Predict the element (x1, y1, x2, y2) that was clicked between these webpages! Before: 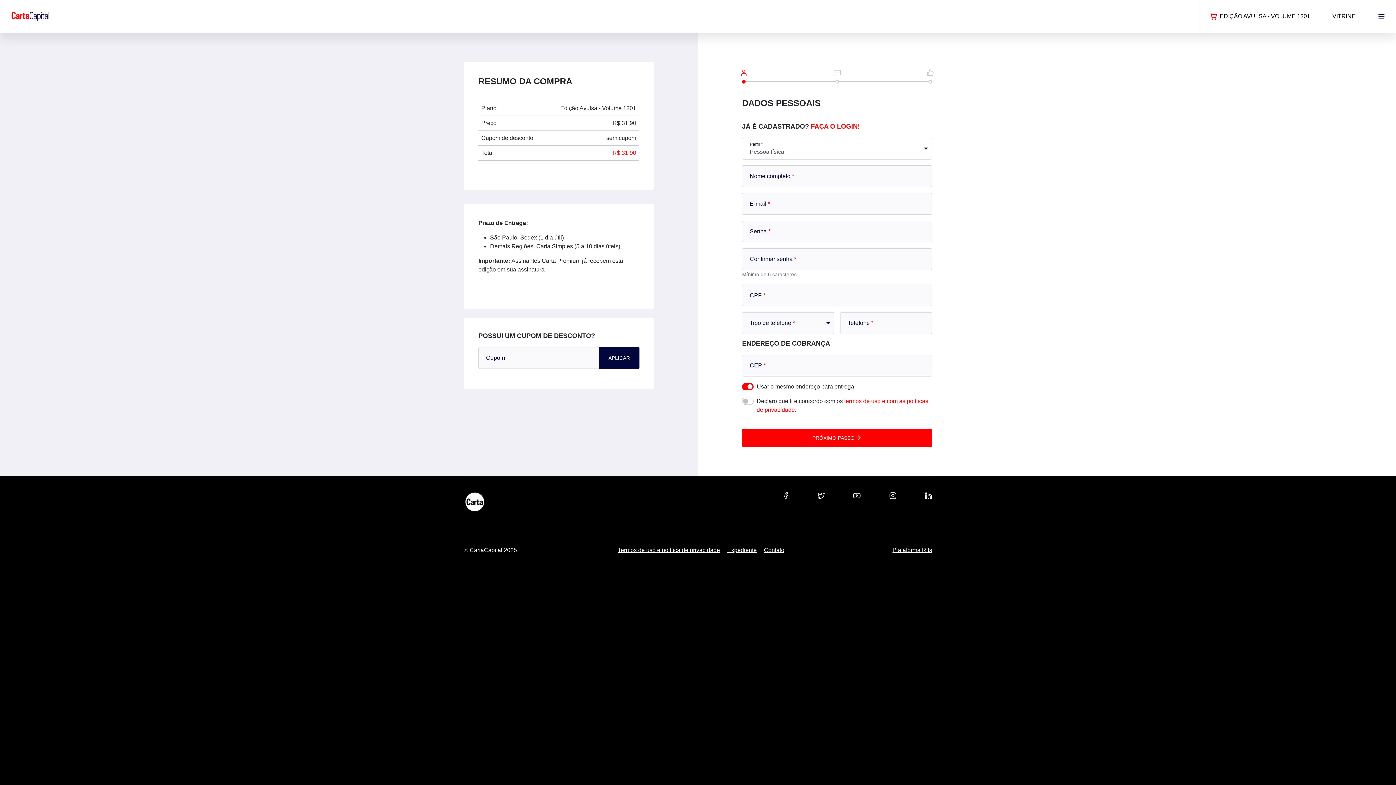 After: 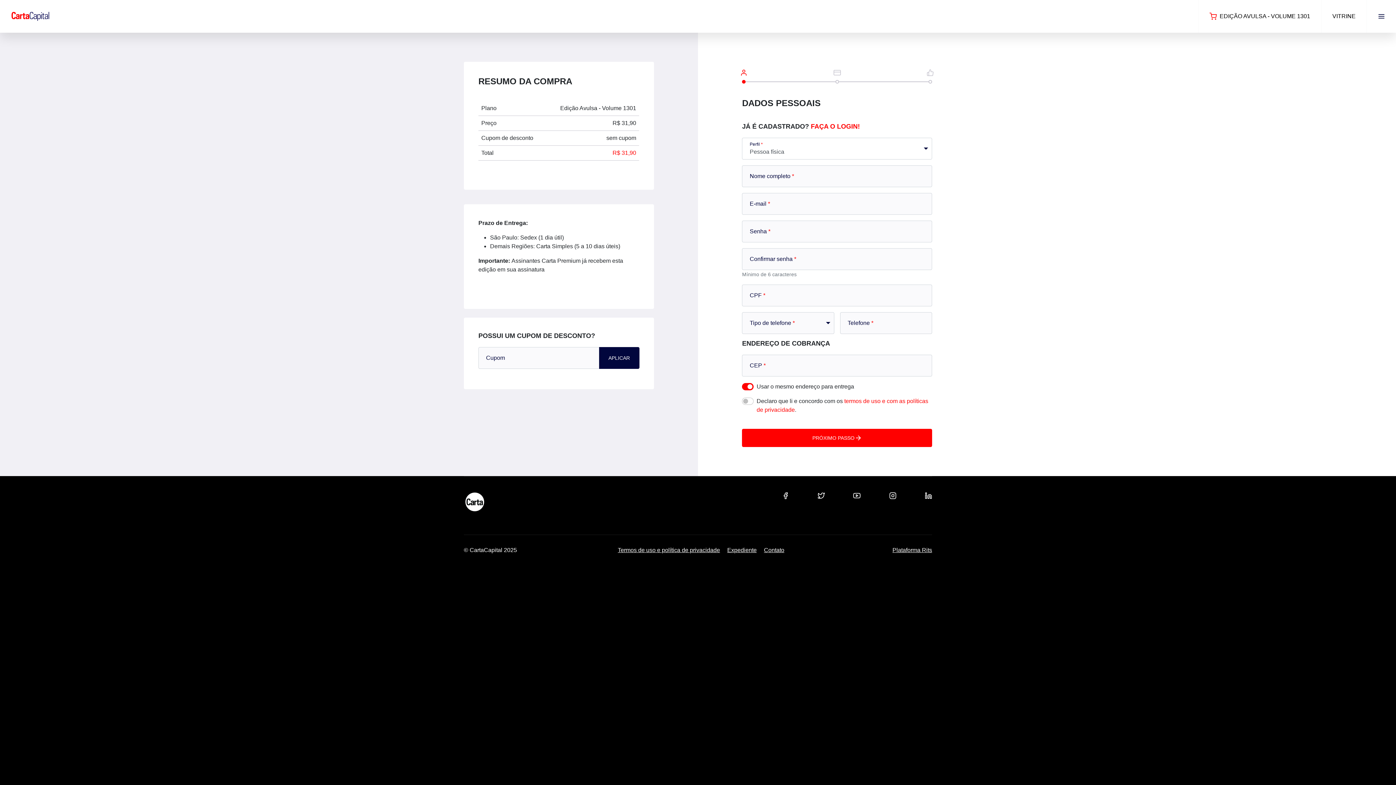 Action: bbox: (853, 491, 860, 500)